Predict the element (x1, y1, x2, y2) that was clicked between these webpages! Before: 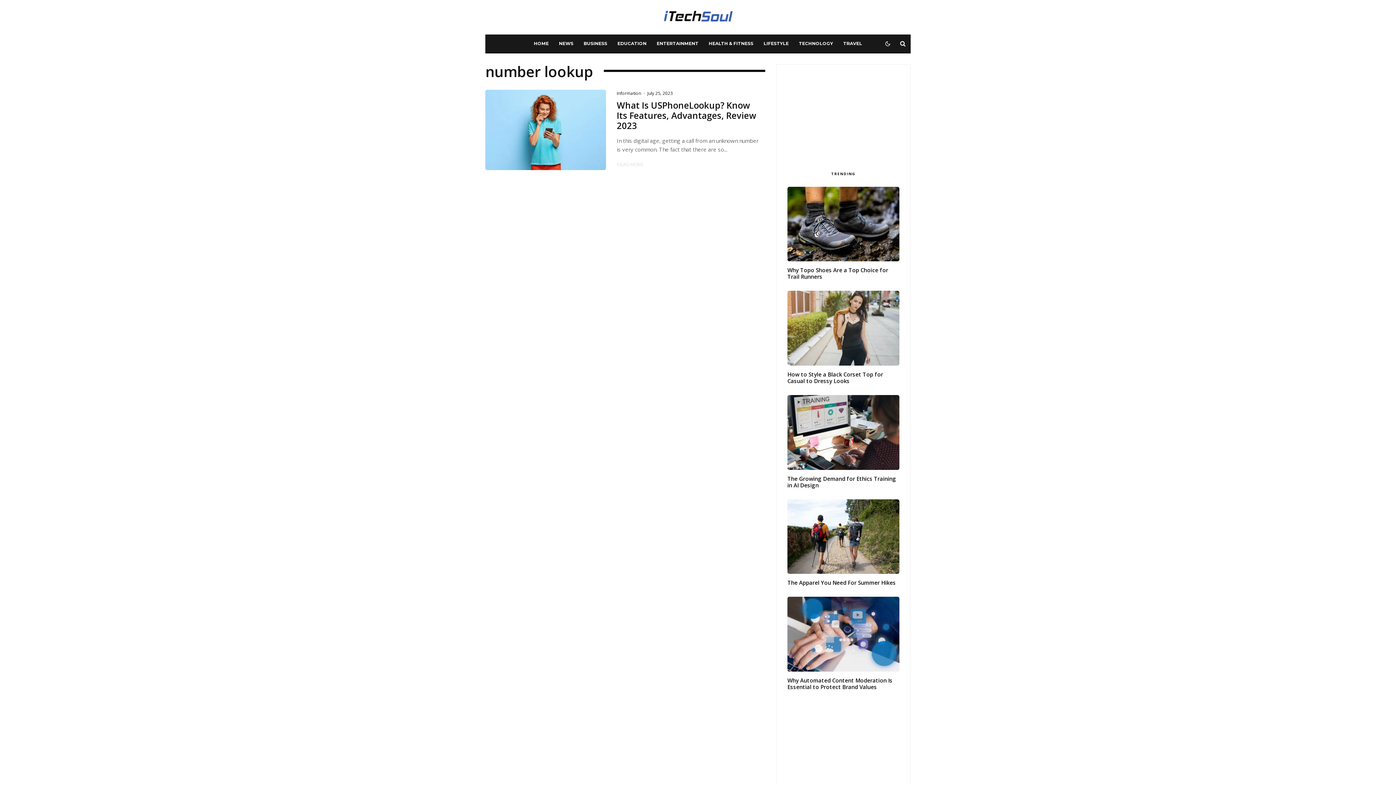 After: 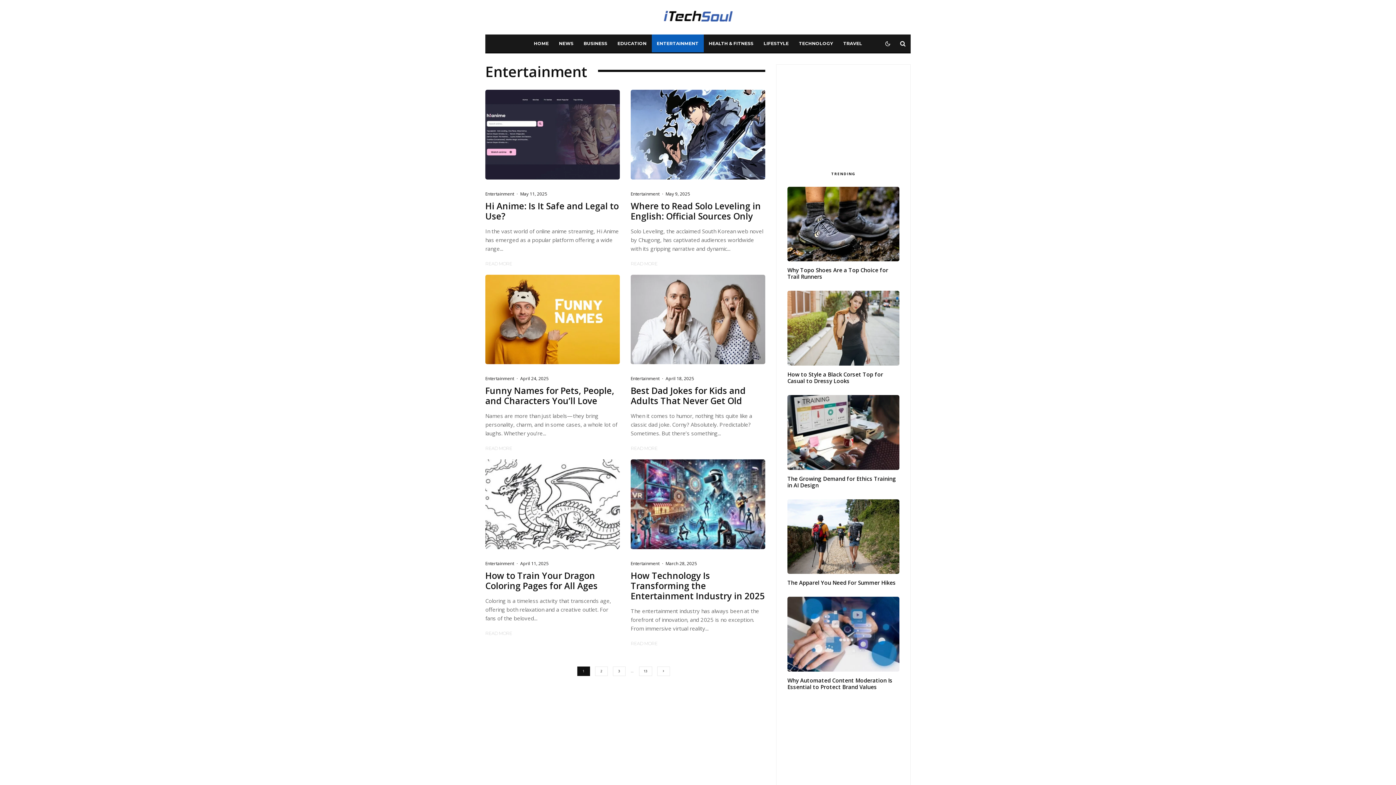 Action: bbox: (651, 34, 703, 52) label: ENTERTAINMENT